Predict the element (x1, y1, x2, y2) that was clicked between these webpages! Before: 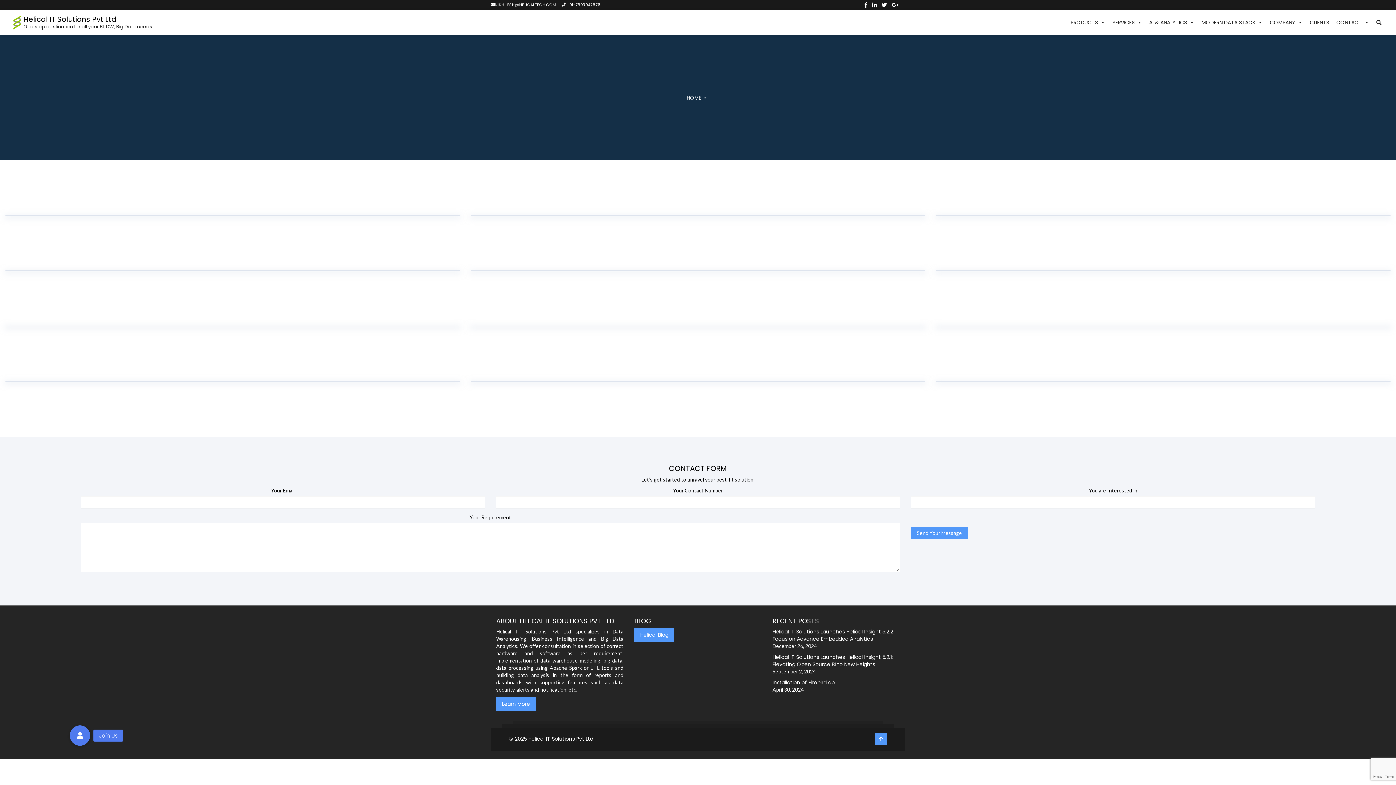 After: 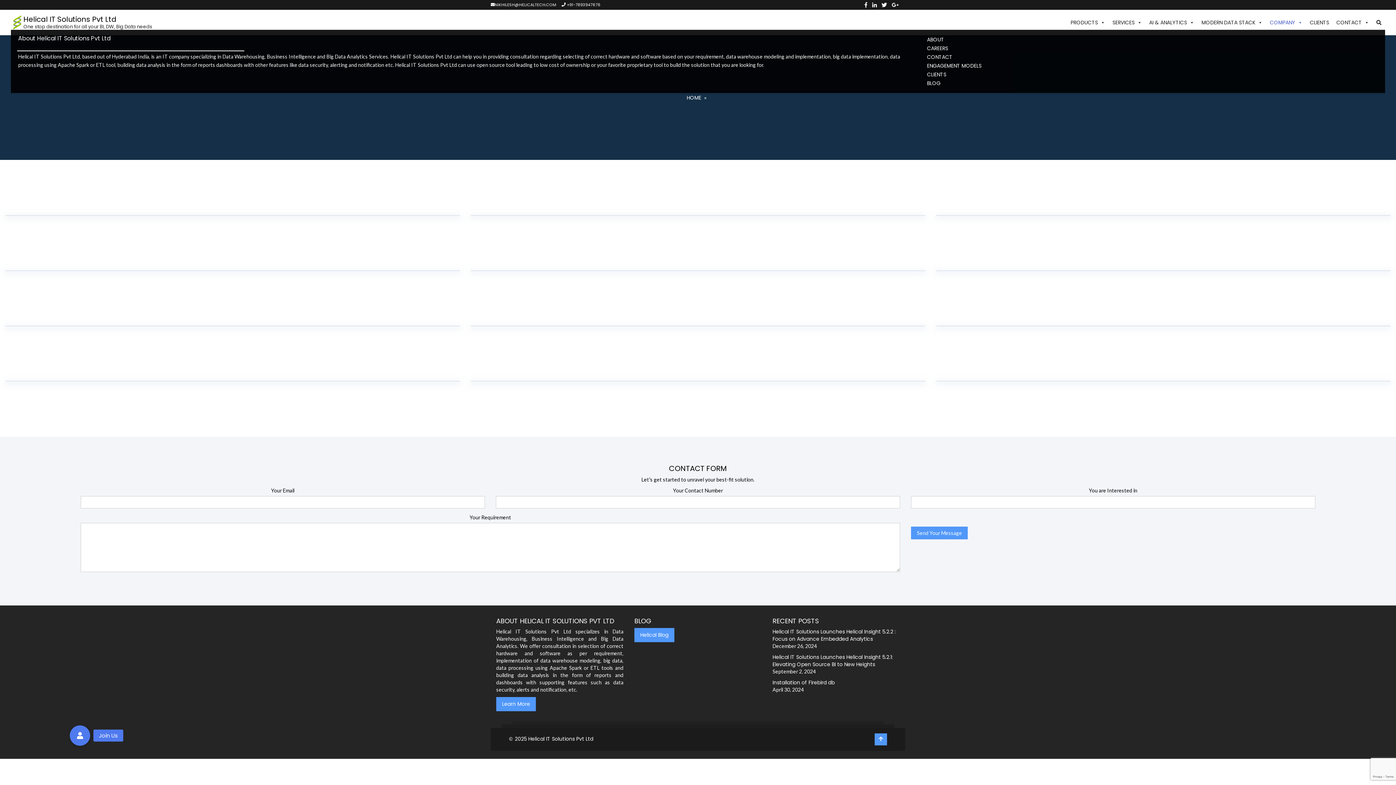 Action: label: COMPANY bbox: (1266, 15, 1306, 29)